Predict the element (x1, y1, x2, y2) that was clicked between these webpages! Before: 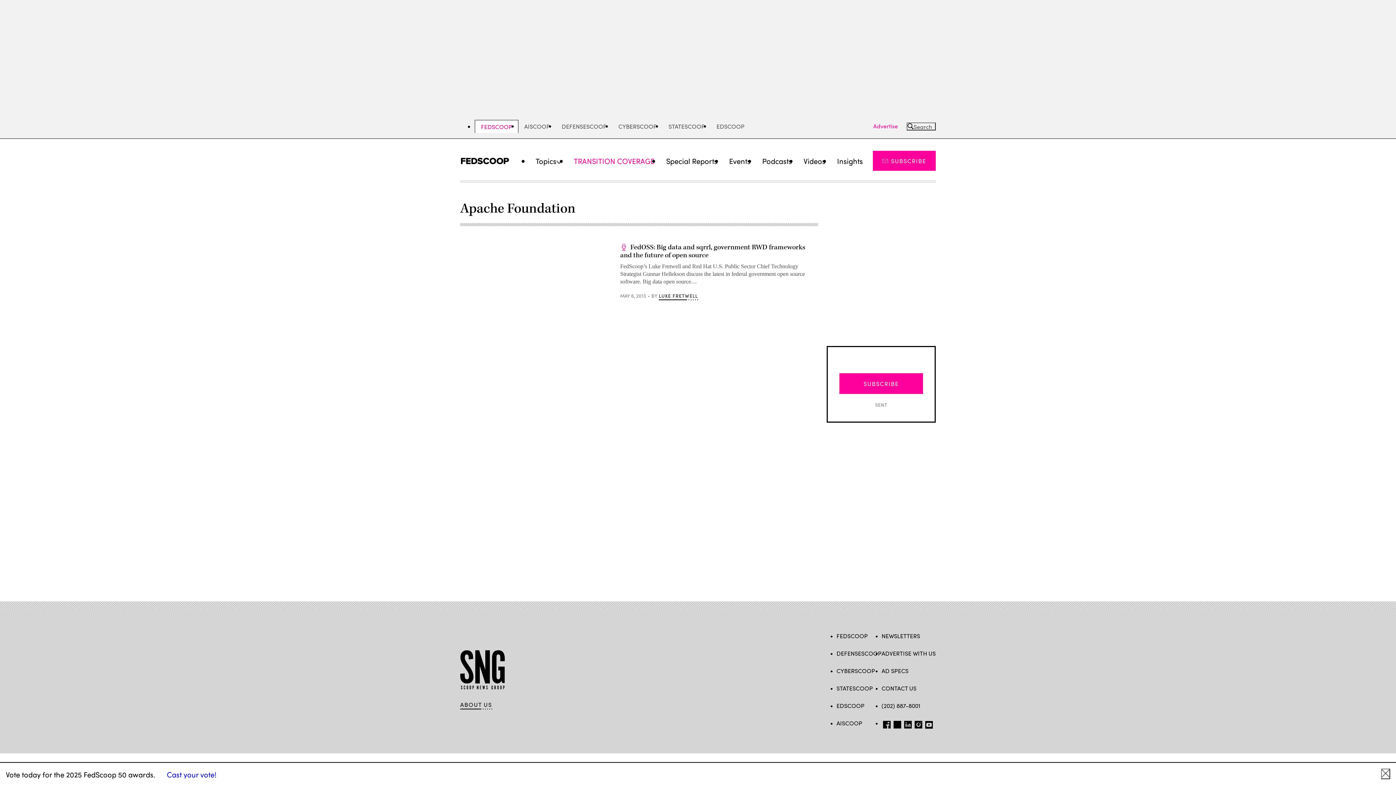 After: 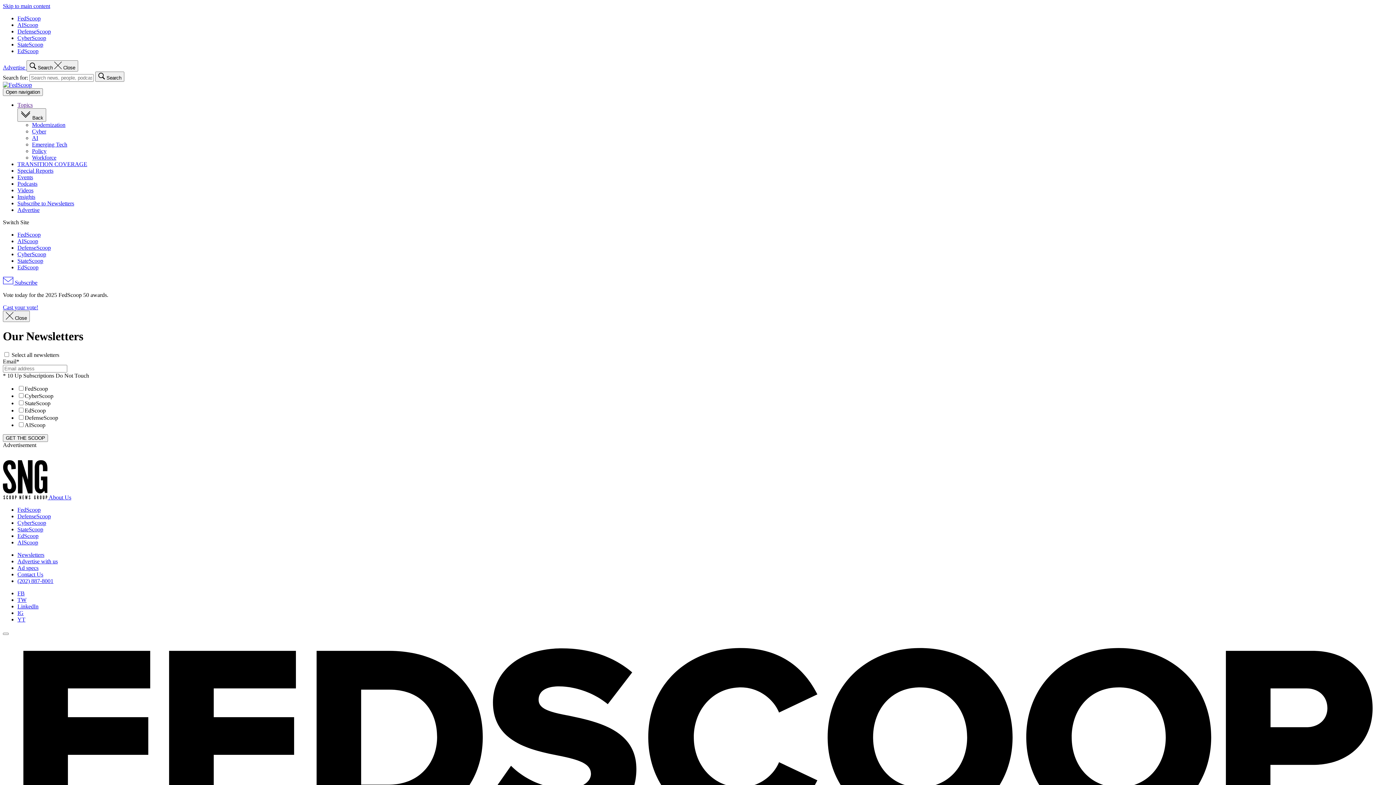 Action: label: NEWSLETTERS bbox: (881, 632, 920, 640)